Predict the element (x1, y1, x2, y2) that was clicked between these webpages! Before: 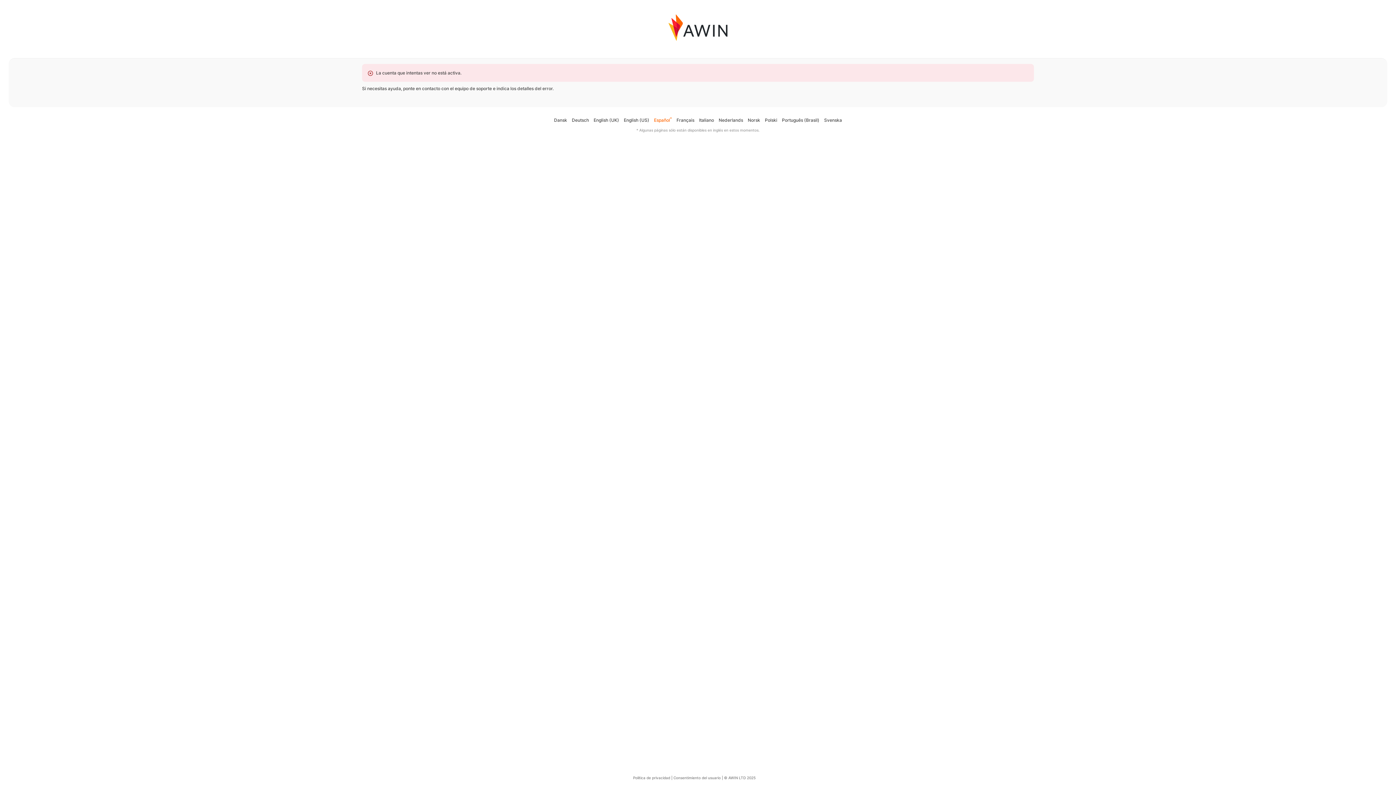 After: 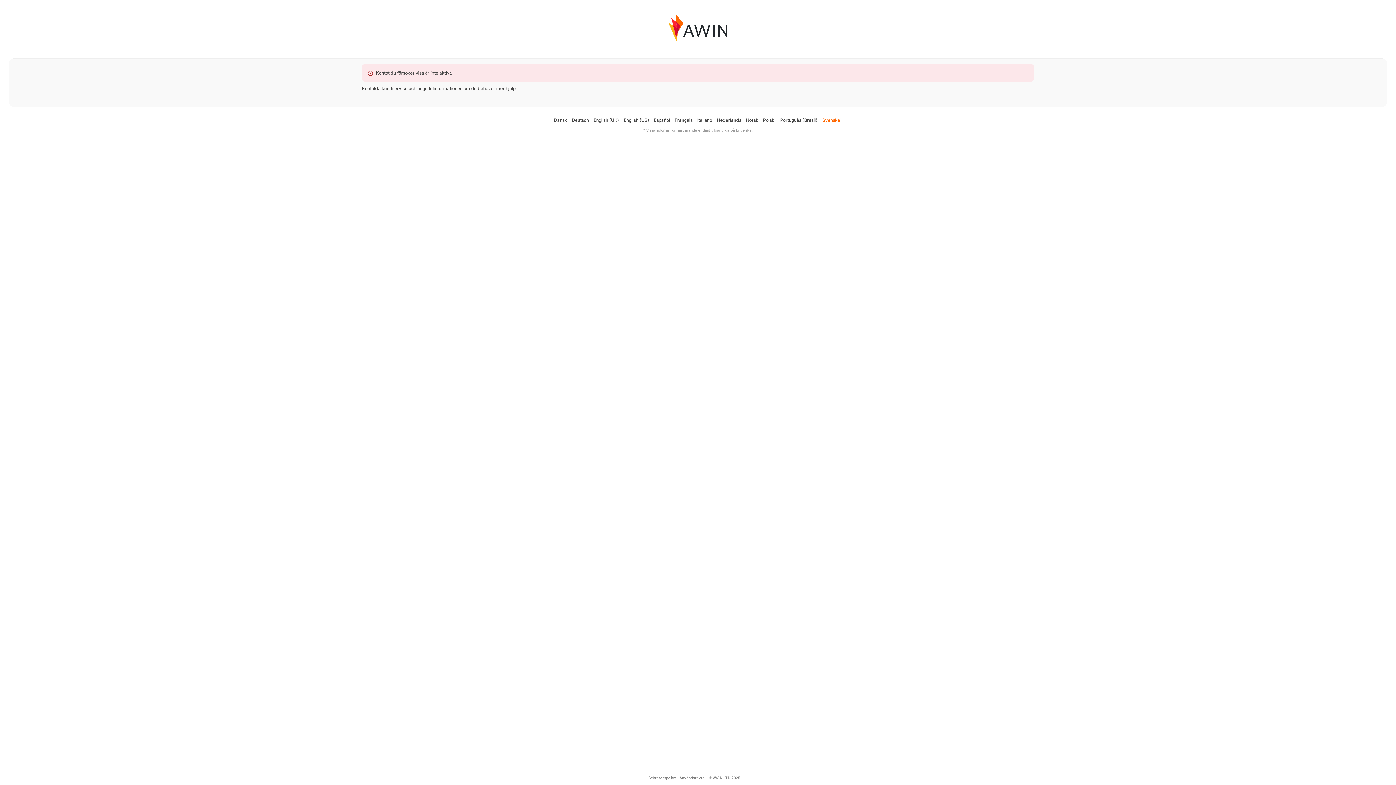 Action: label: Svenska bbox: (824, 117, 842, 122)